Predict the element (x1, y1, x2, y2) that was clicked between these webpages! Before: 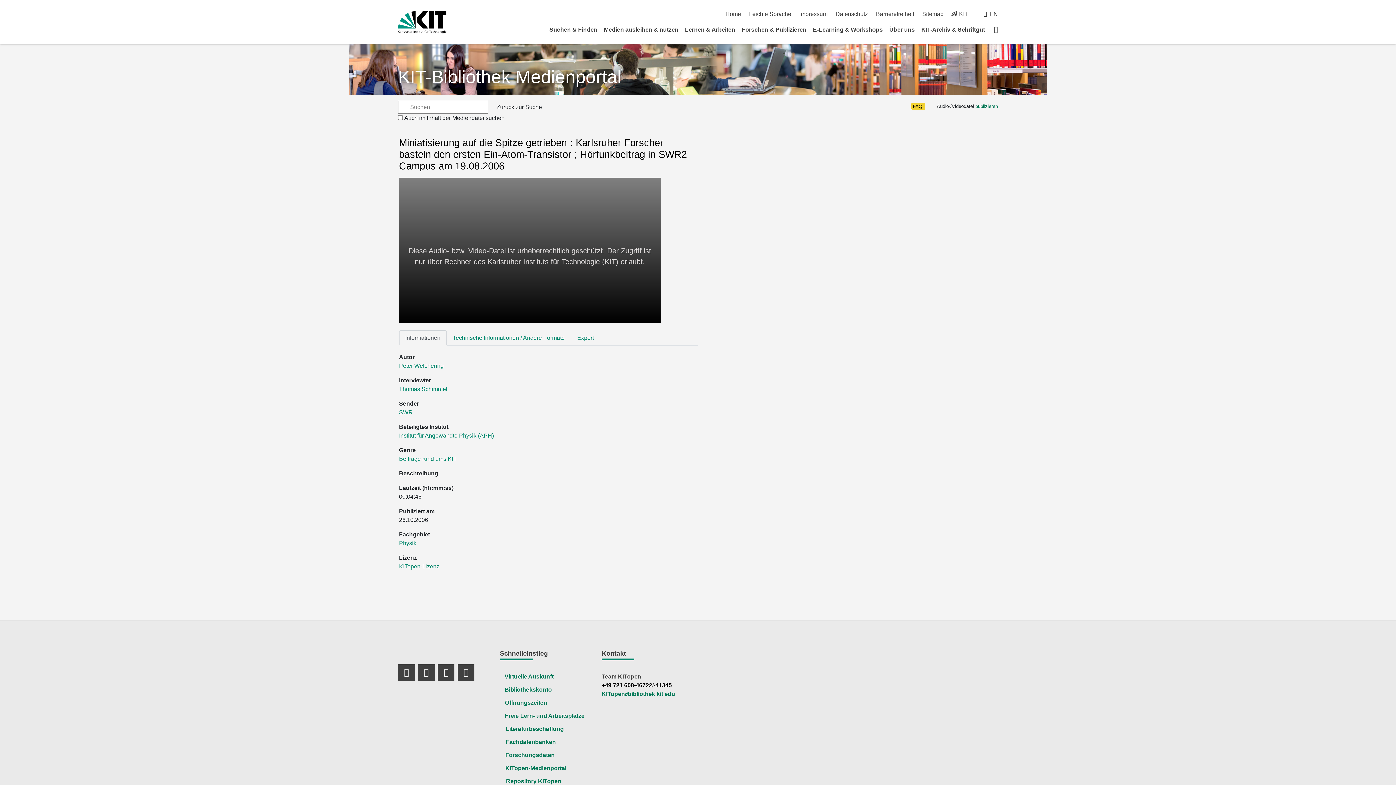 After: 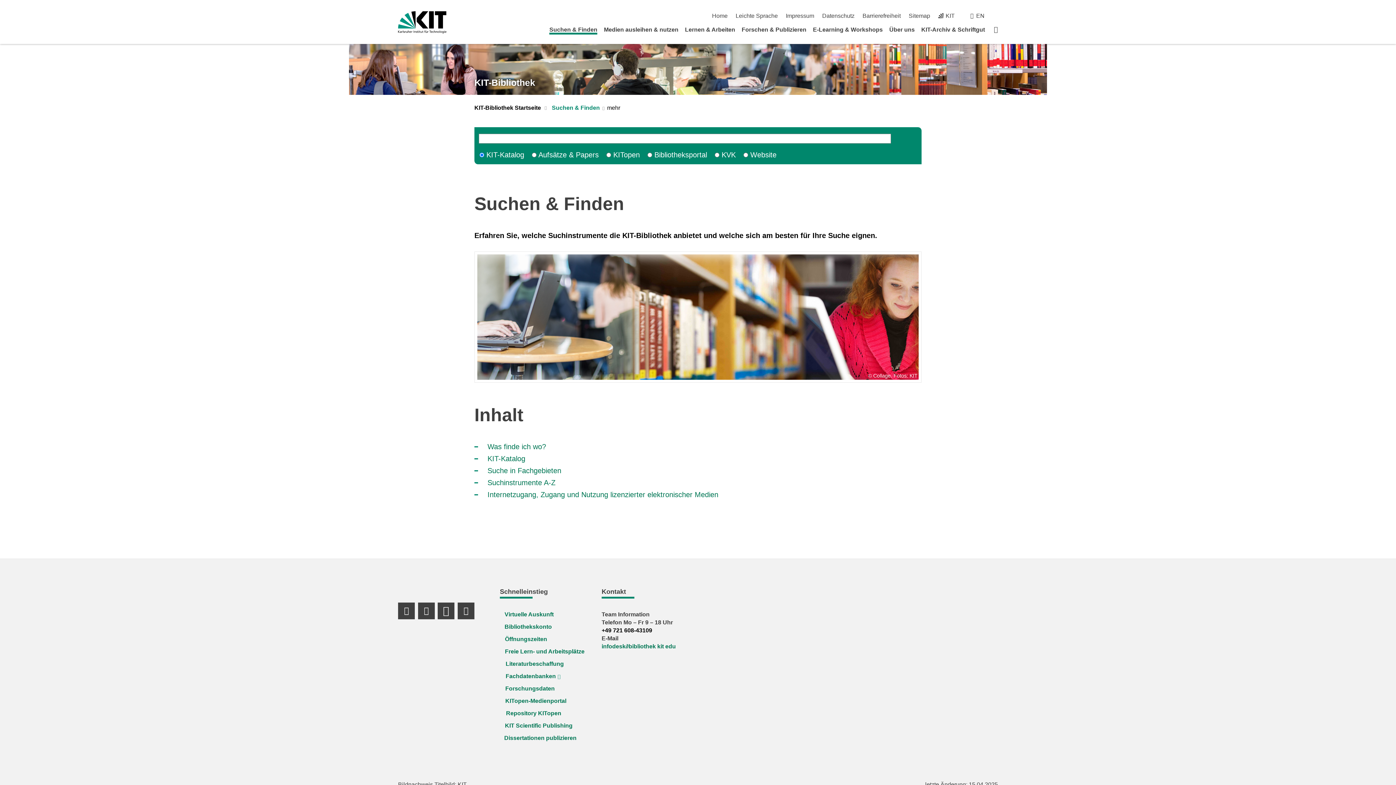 Action: bbox: (549, 26, 597, 32) label: Suchen & Finden